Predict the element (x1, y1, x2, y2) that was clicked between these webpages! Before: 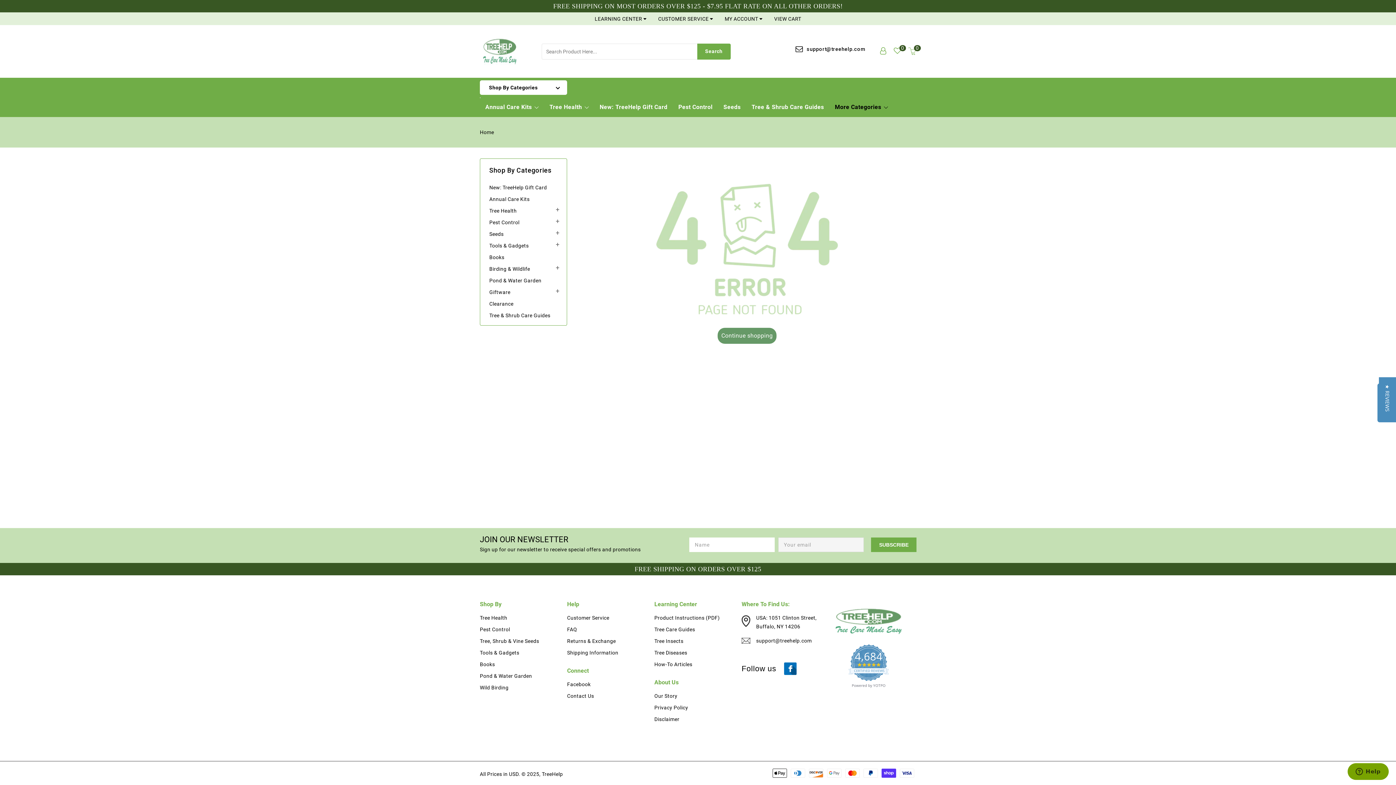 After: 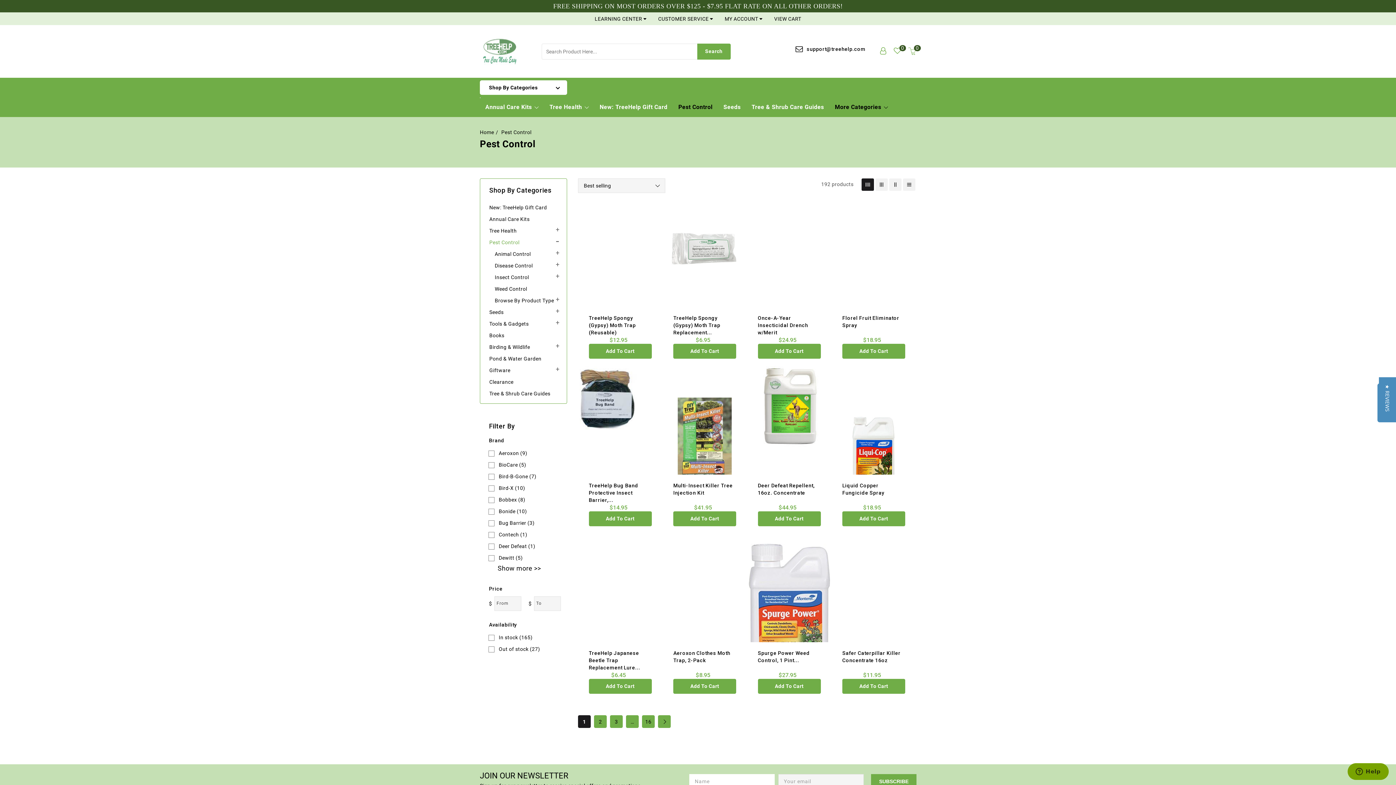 Action: bbox: (489, 219, 519, 225) label: Pest Control